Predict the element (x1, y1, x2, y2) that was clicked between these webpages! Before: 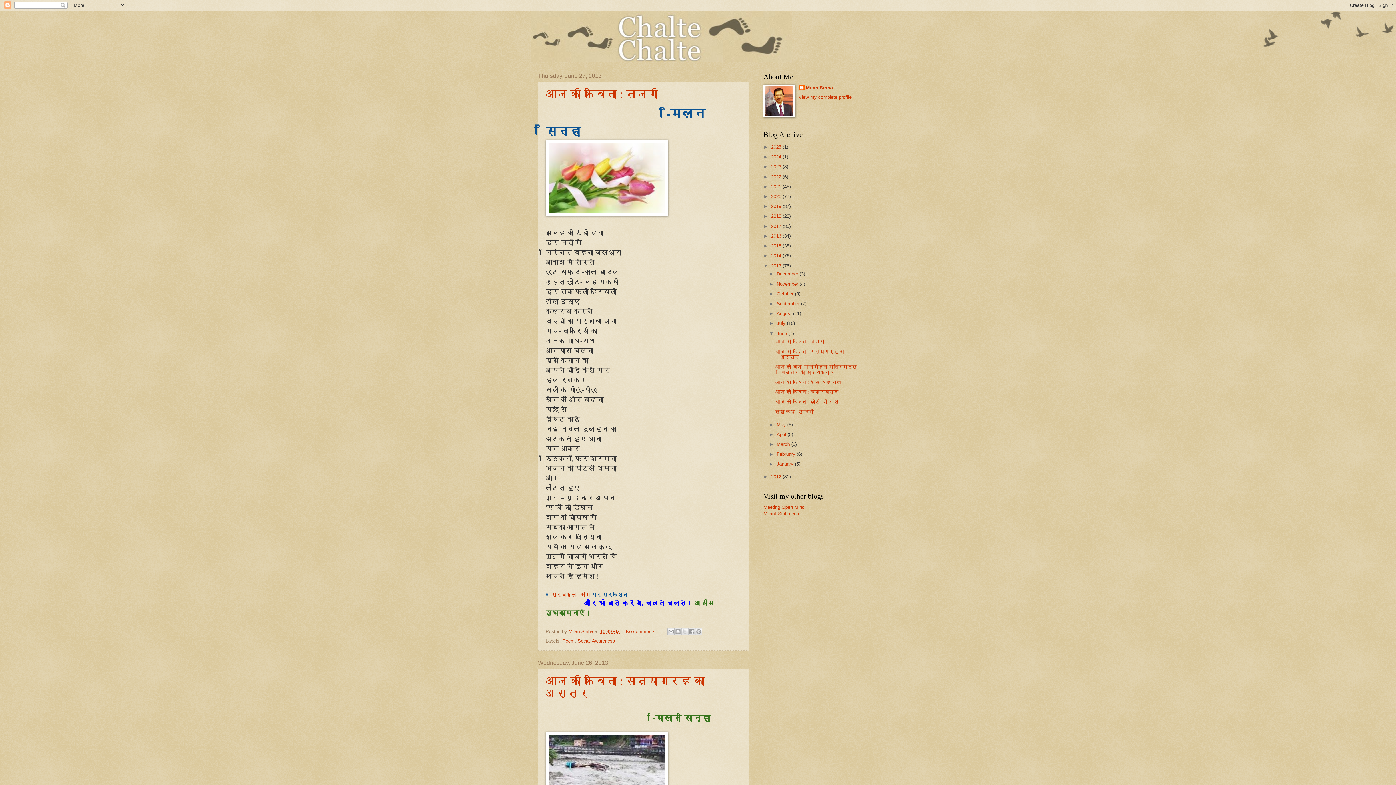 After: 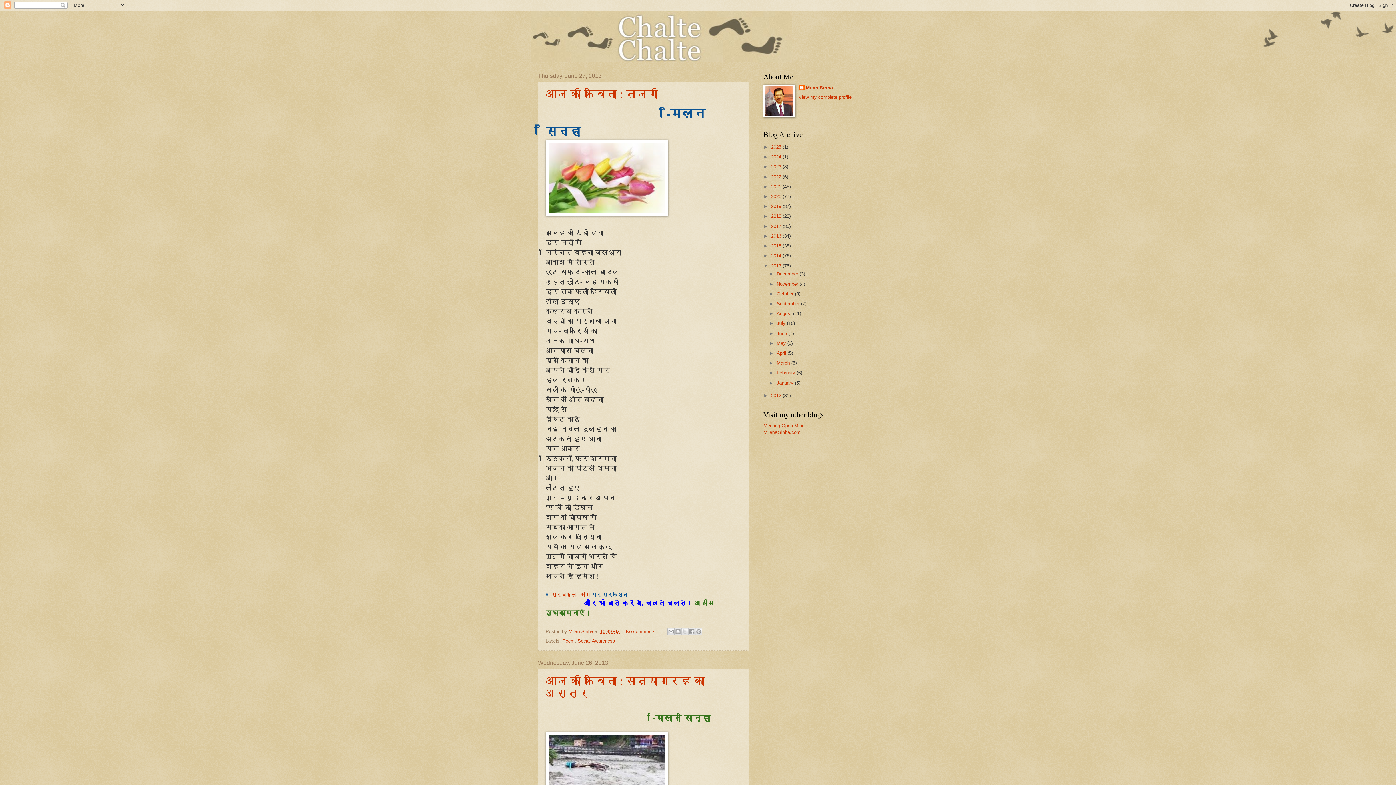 Action: bbox: (769, 330, 776, 336) label: ▼  